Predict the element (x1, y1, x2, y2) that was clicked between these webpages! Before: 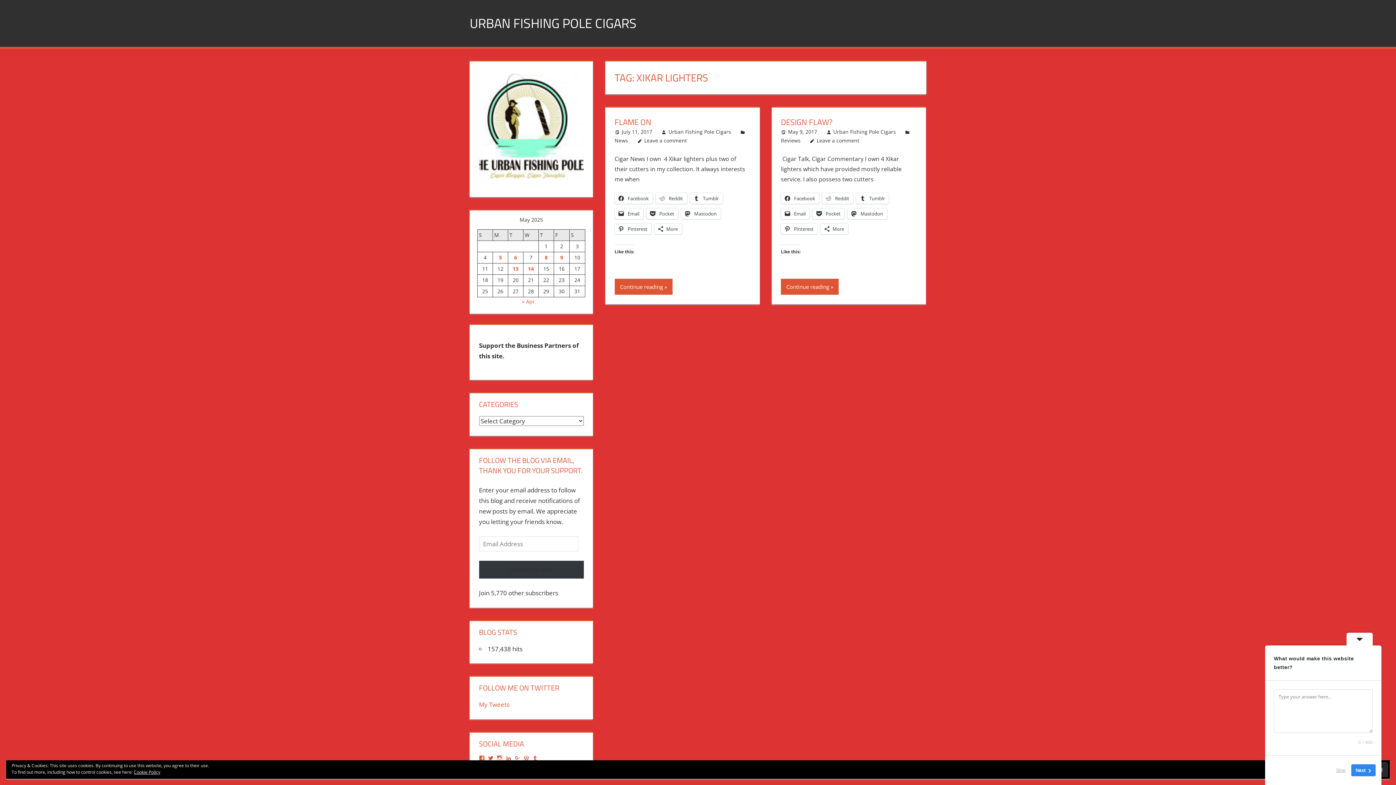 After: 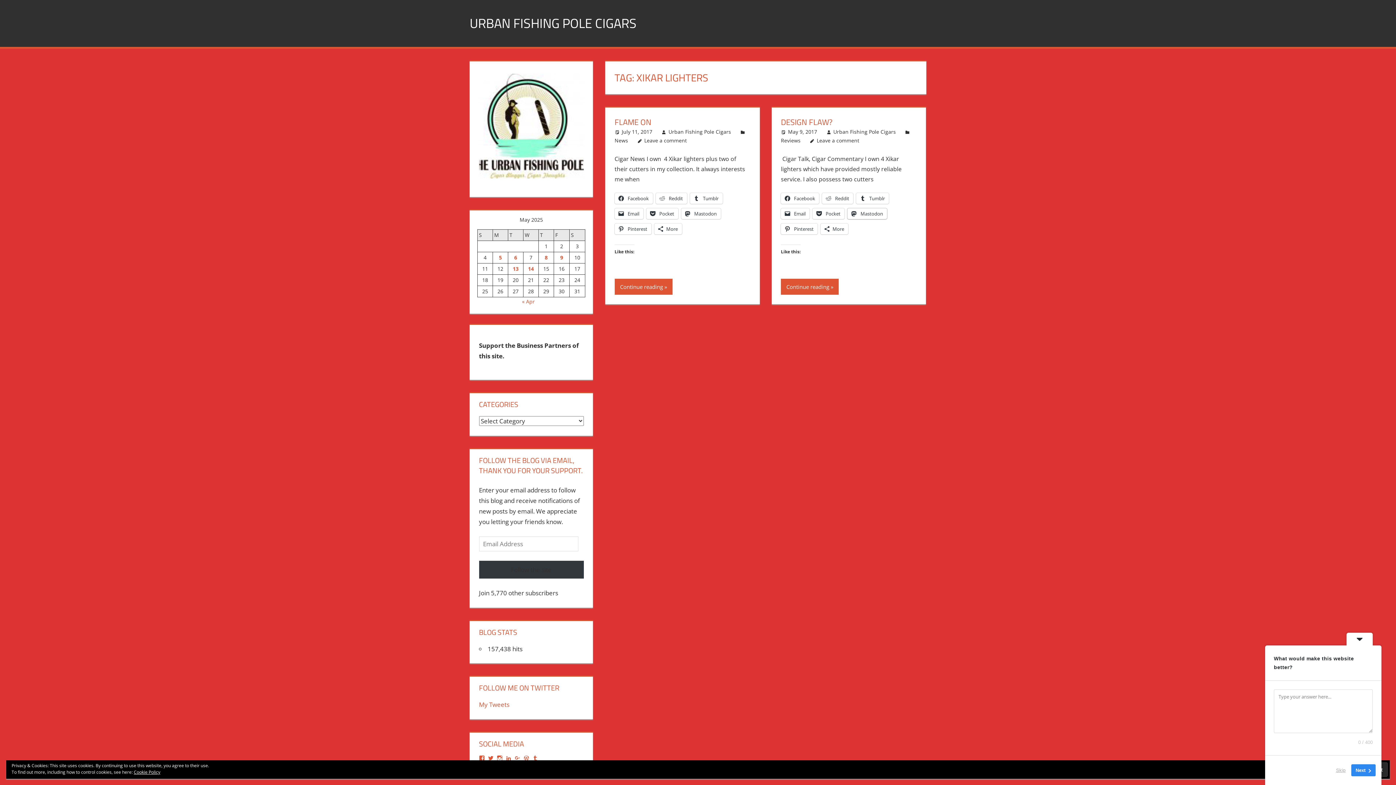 Action: bbox: (847, 208, 887, 219) label:  Mastodon